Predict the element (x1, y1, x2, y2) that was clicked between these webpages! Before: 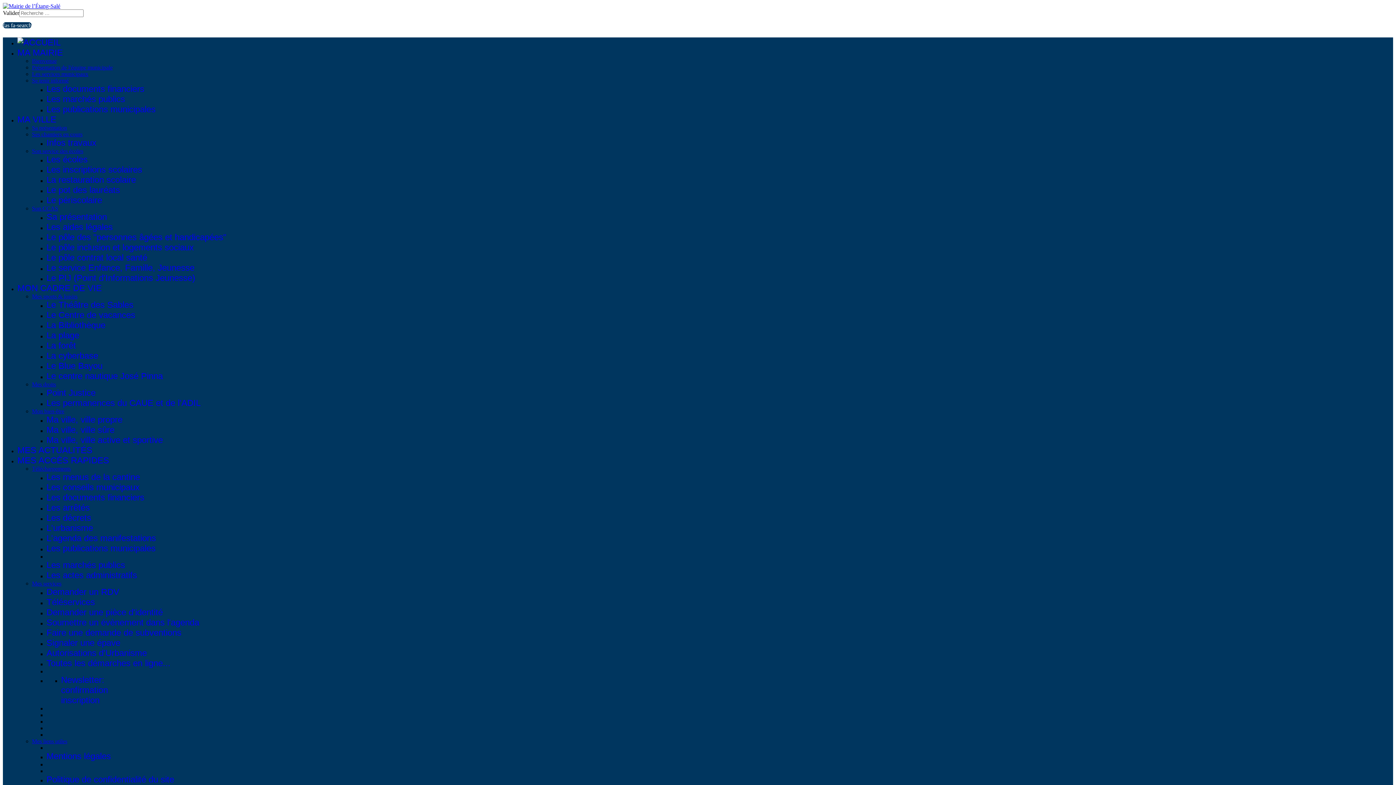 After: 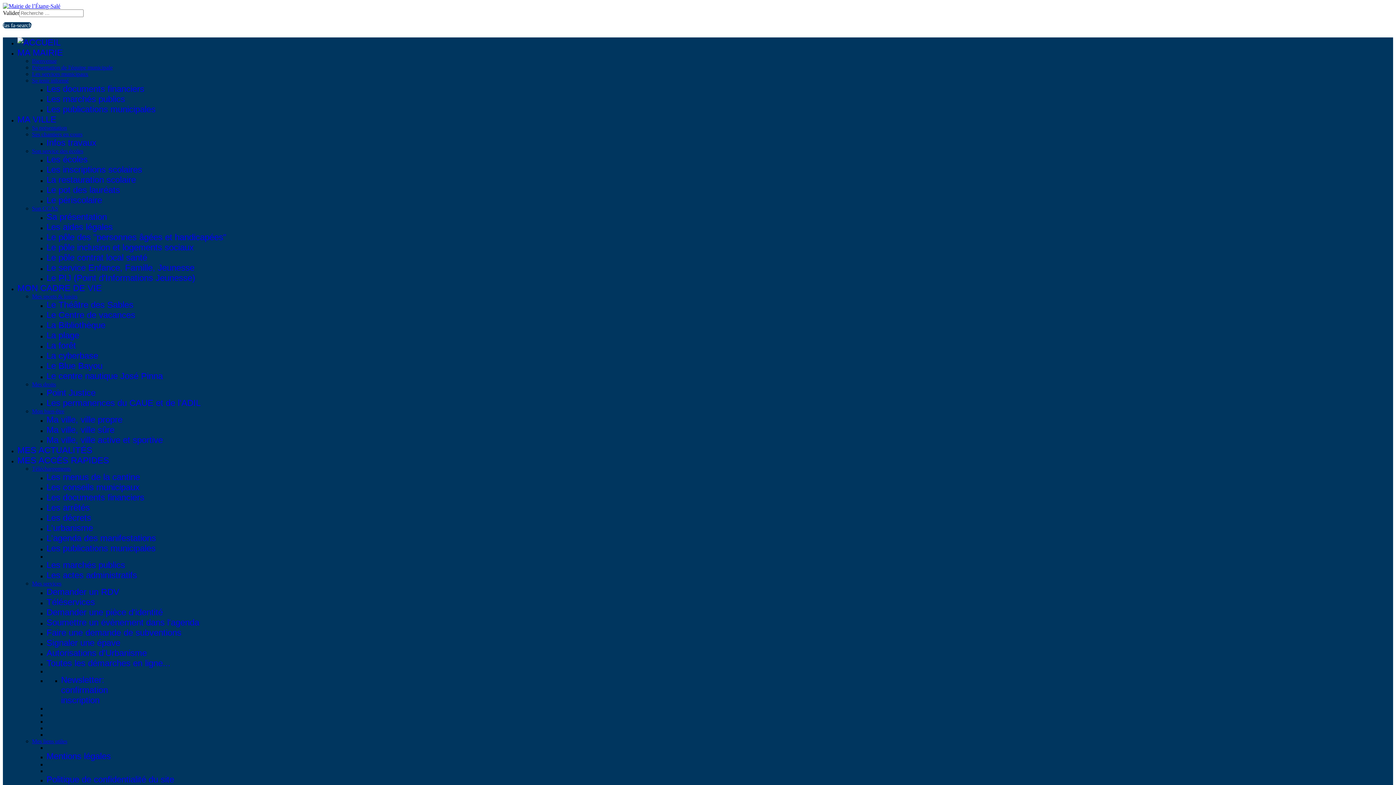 Action: bbox: (46, 273, 195, 282) label: Le PIJ (Point d'Informations Jeunesse)